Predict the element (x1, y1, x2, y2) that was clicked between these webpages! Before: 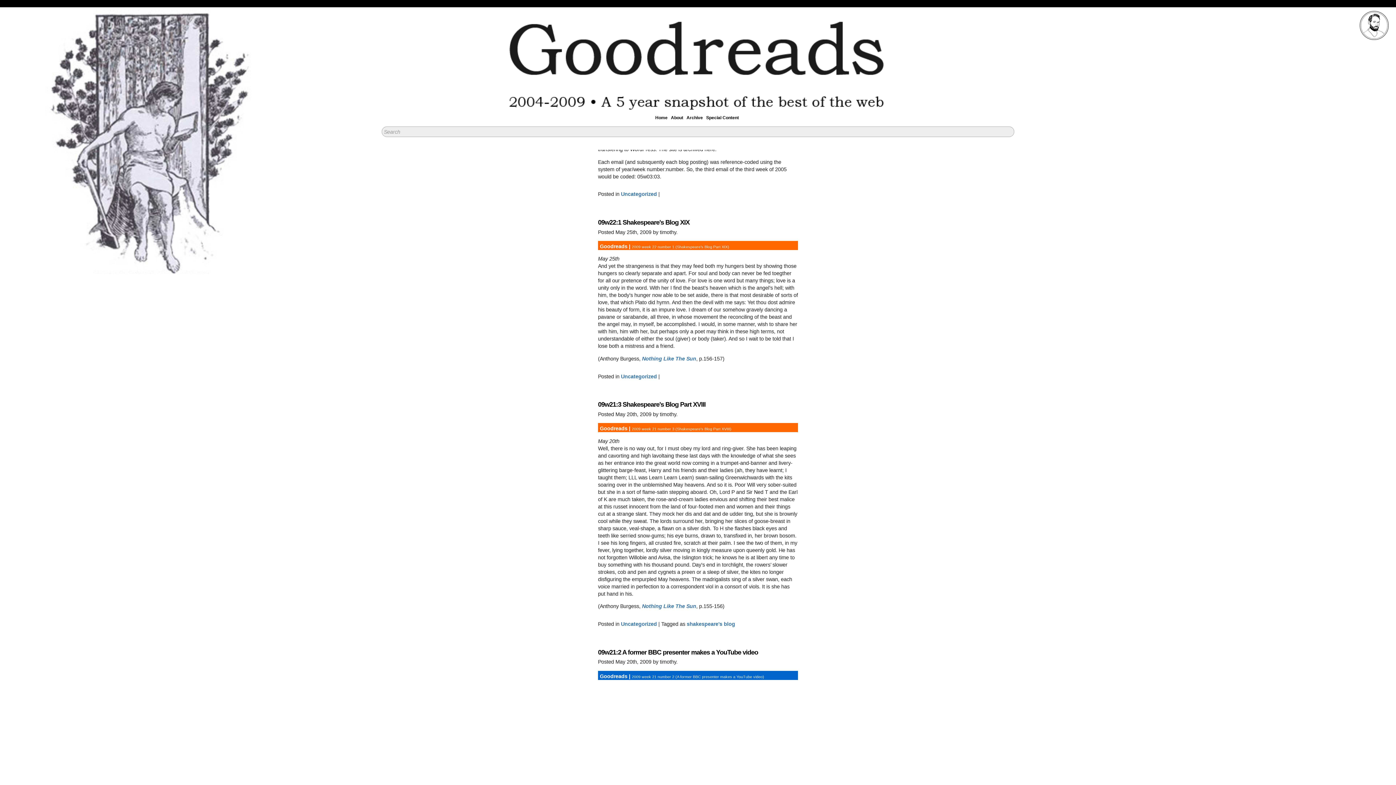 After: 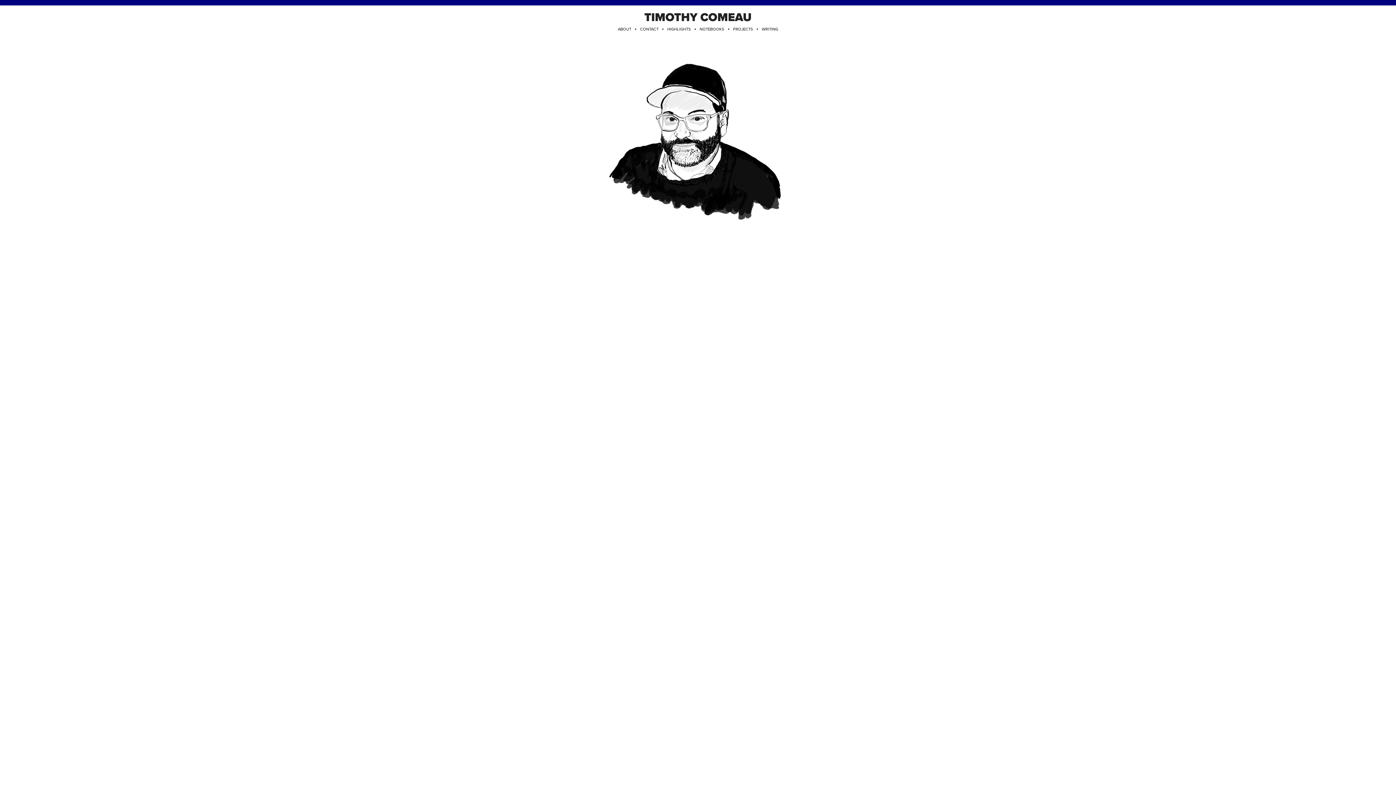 Action: bbox: (1356, 22, 1392, 27)